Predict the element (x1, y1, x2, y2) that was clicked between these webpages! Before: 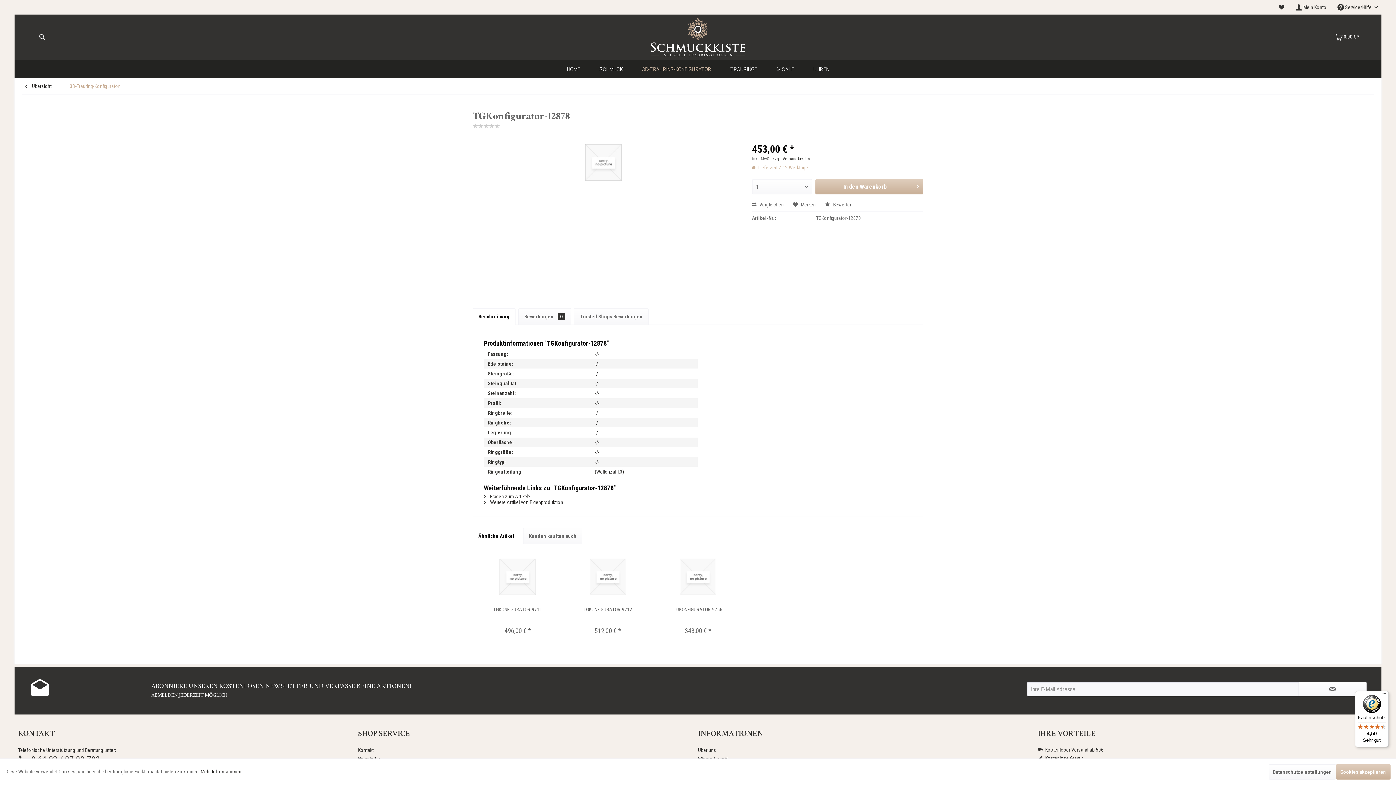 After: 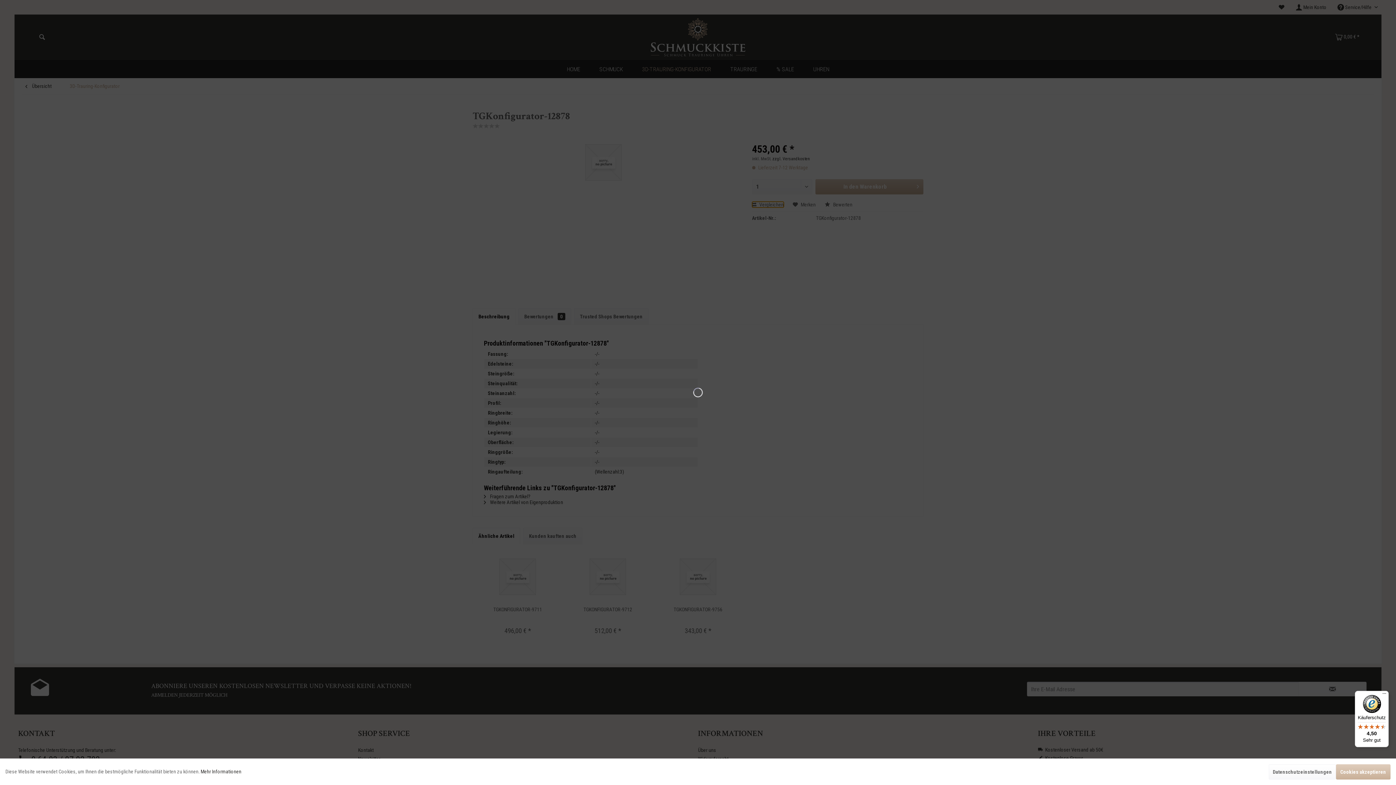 Action: label:  Vergleichen bbox: (752, 201, 783, 207)